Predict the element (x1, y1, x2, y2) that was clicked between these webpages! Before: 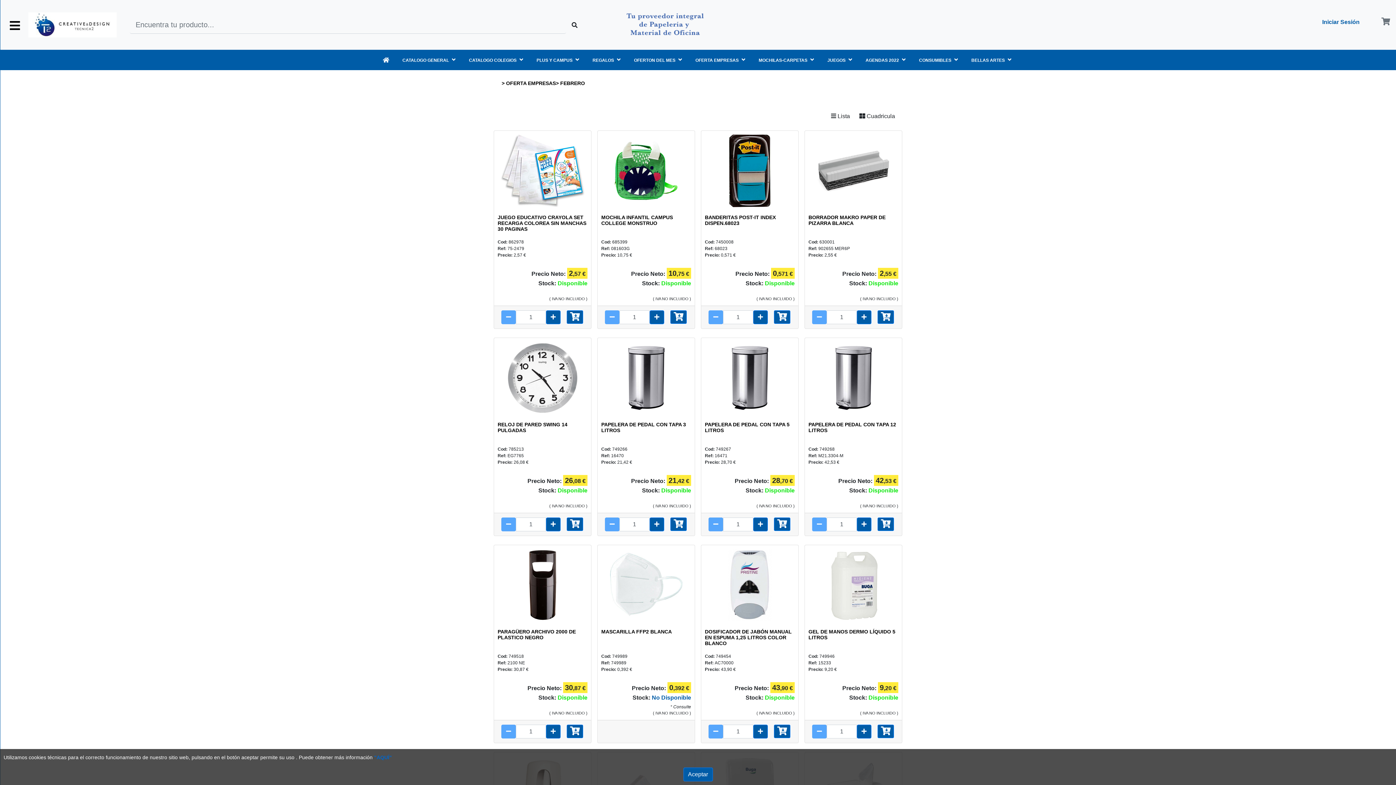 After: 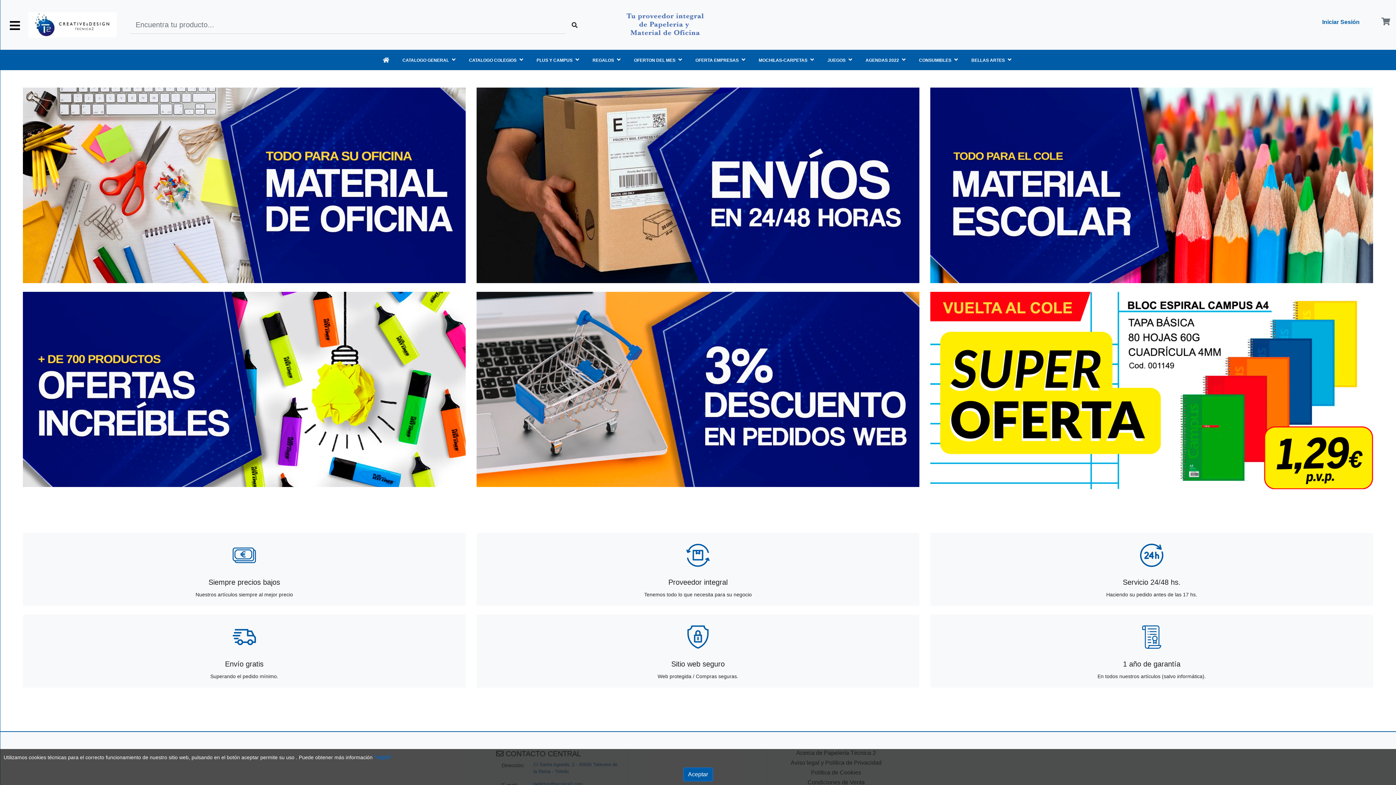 Action: bbox: (28, 10, 116, 39)